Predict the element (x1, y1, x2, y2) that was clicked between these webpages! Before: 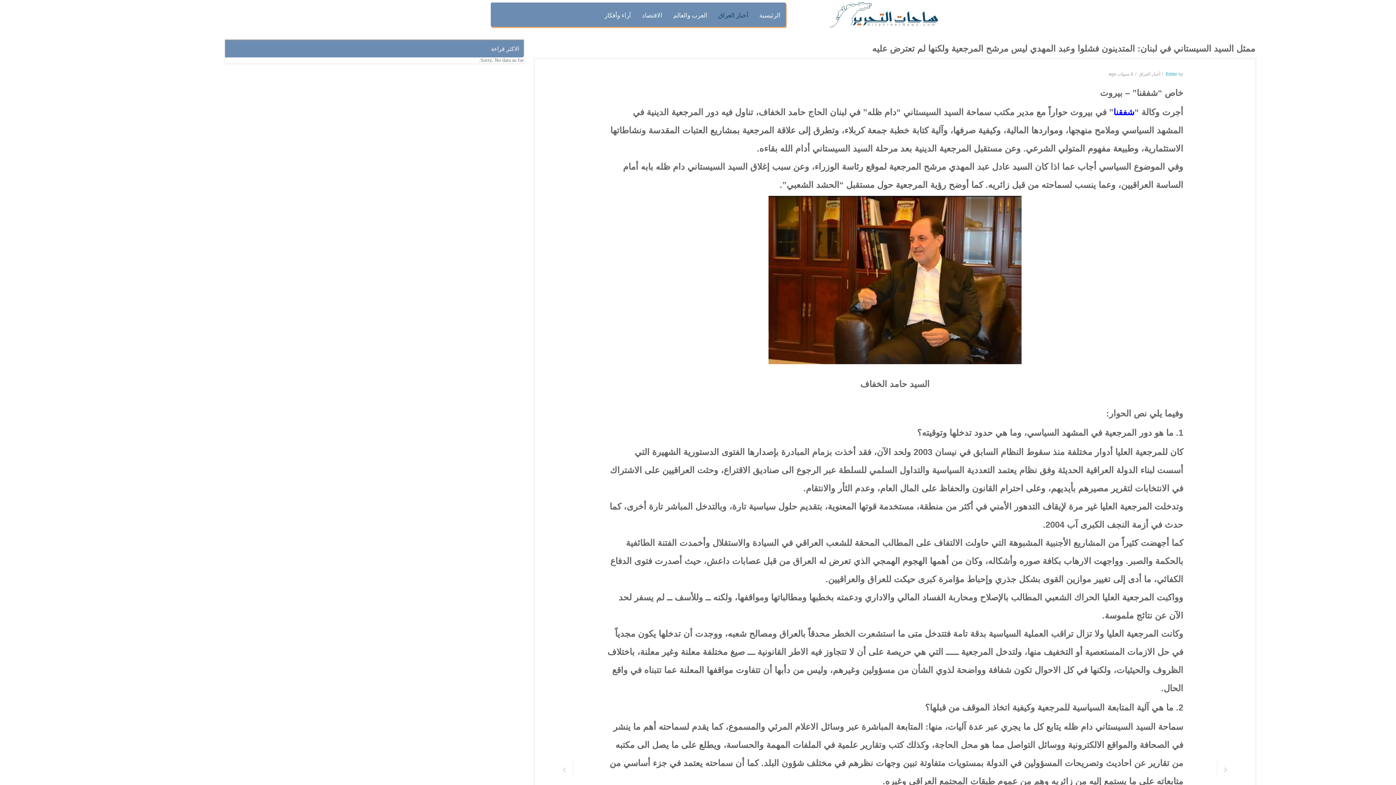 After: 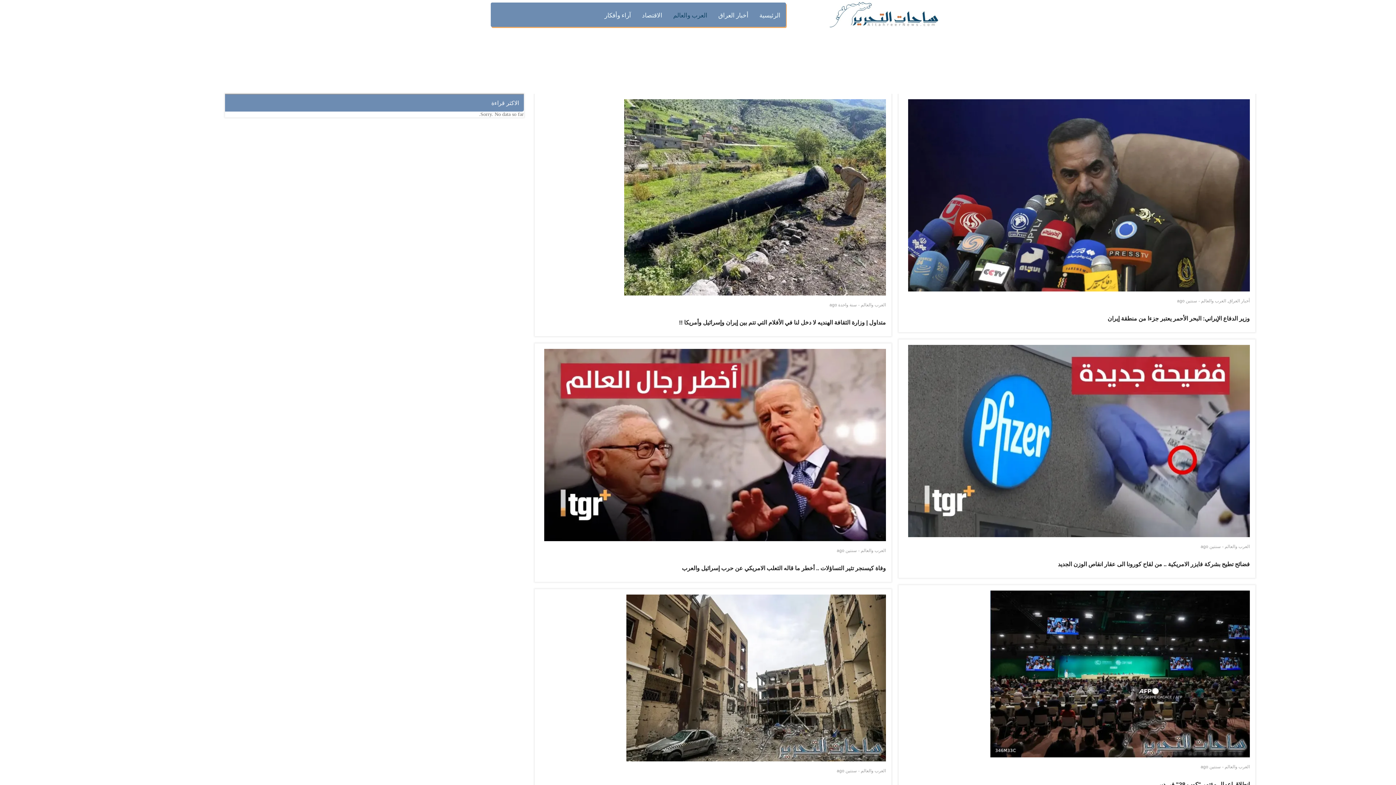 Action: label: العرب والعالم bbox: (673, 5, 707, 25)